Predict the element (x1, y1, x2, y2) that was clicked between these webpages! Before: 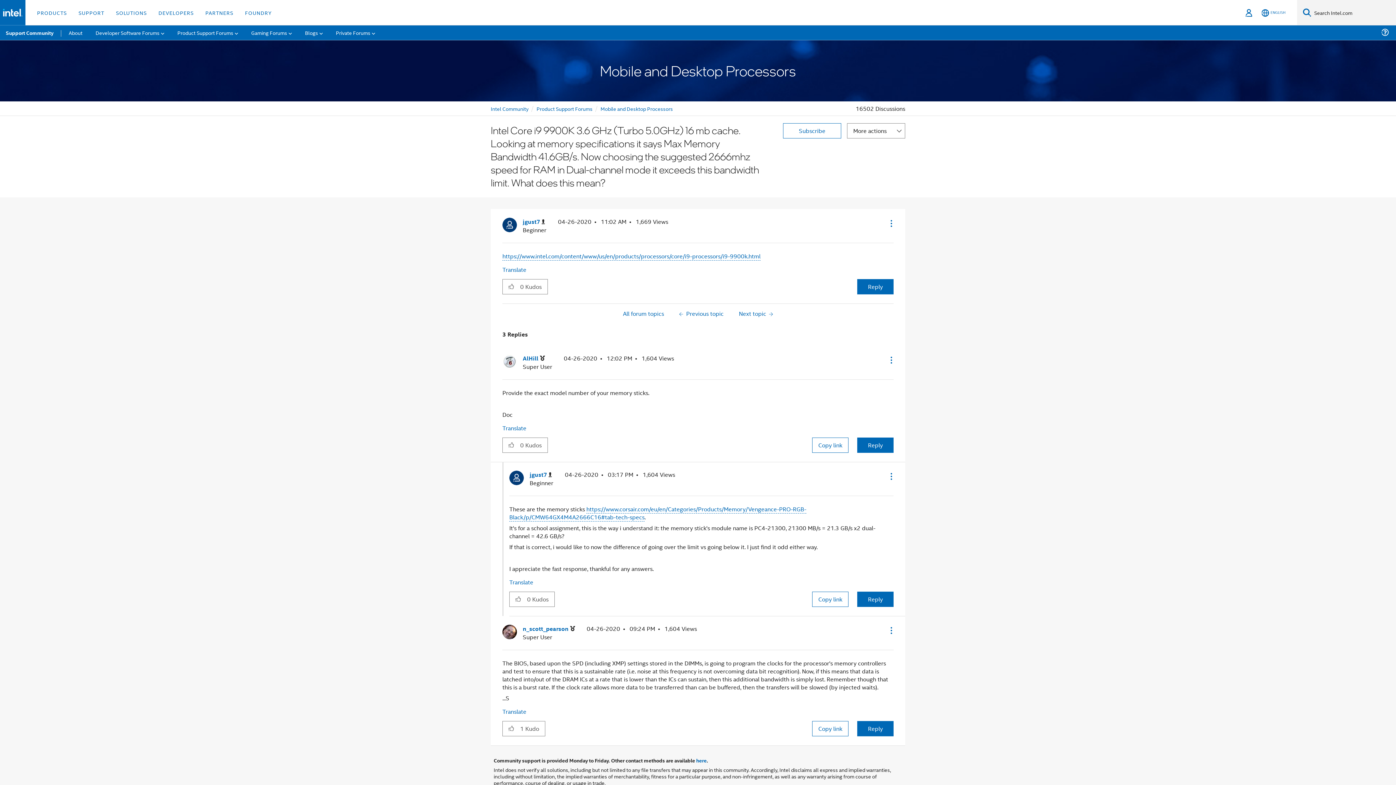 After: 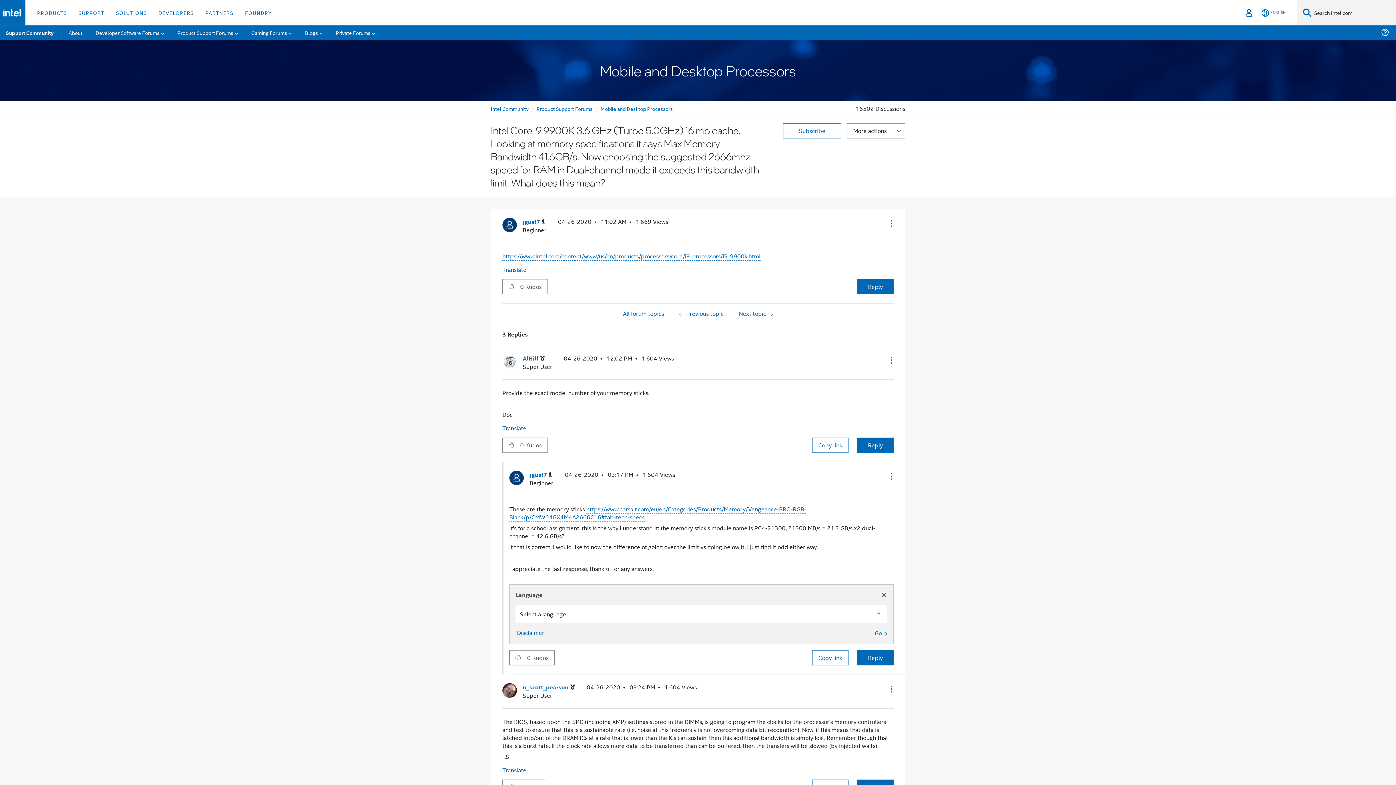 Action: bbox: (509, 578, 533, 586) label: Translate